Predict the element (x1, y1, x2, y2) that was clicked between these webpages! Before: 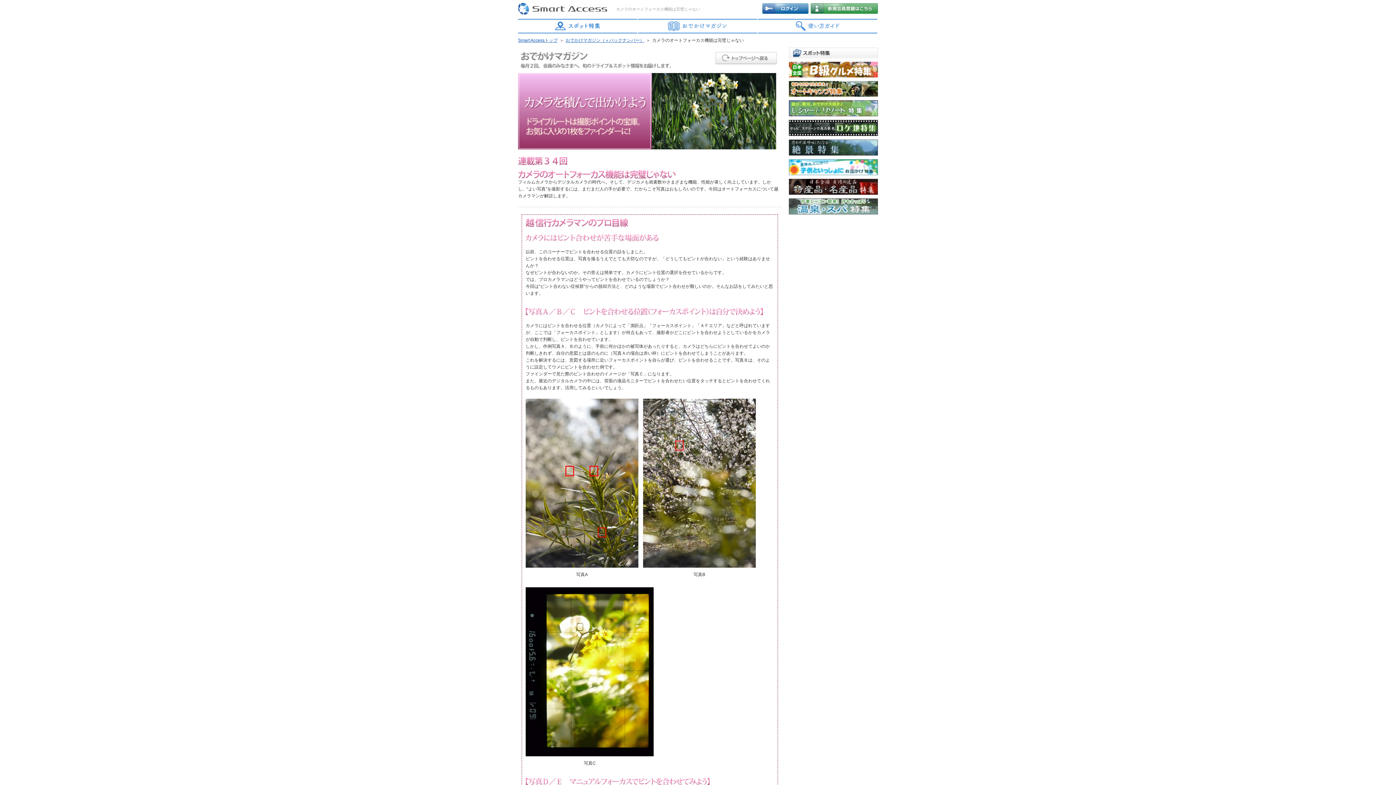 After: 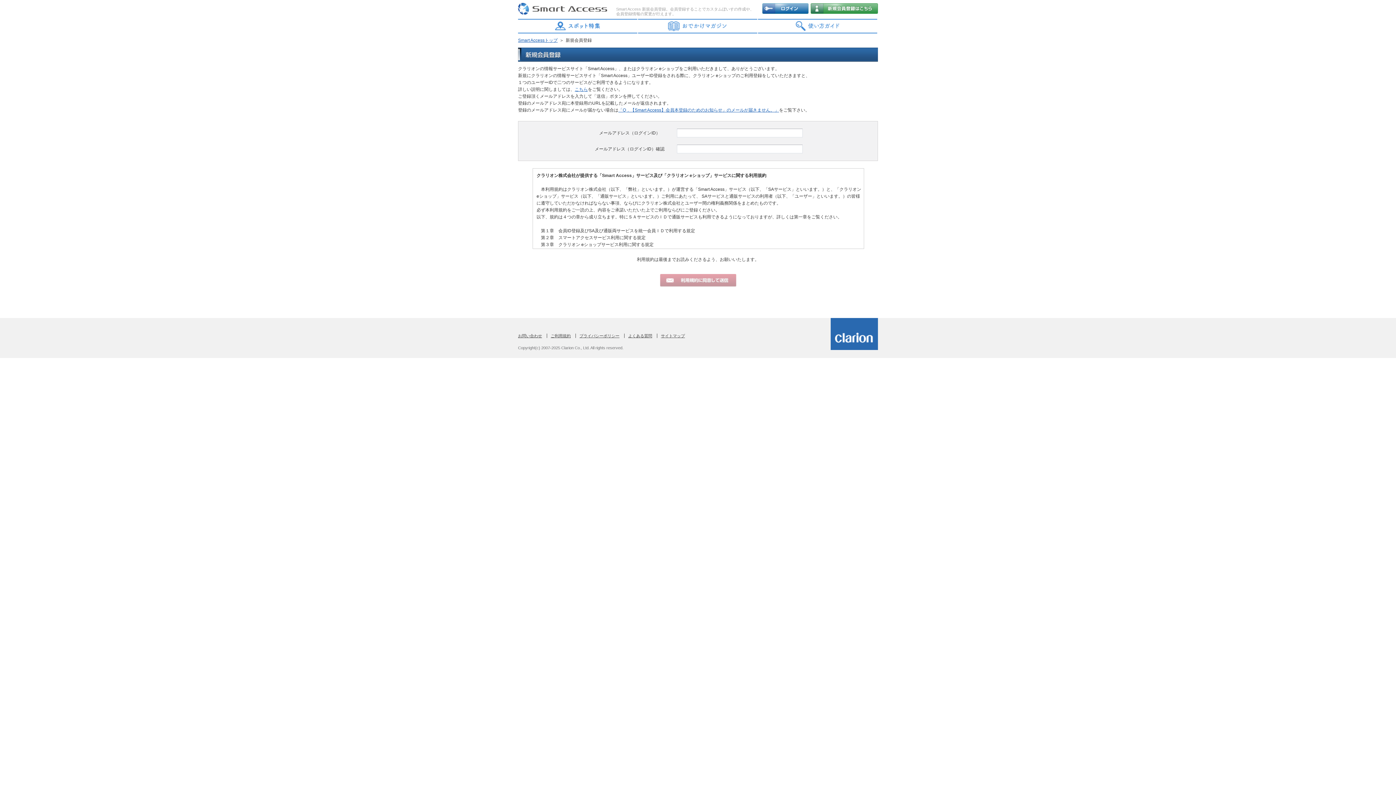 Action: bbox: (810, 4, 878, 9)